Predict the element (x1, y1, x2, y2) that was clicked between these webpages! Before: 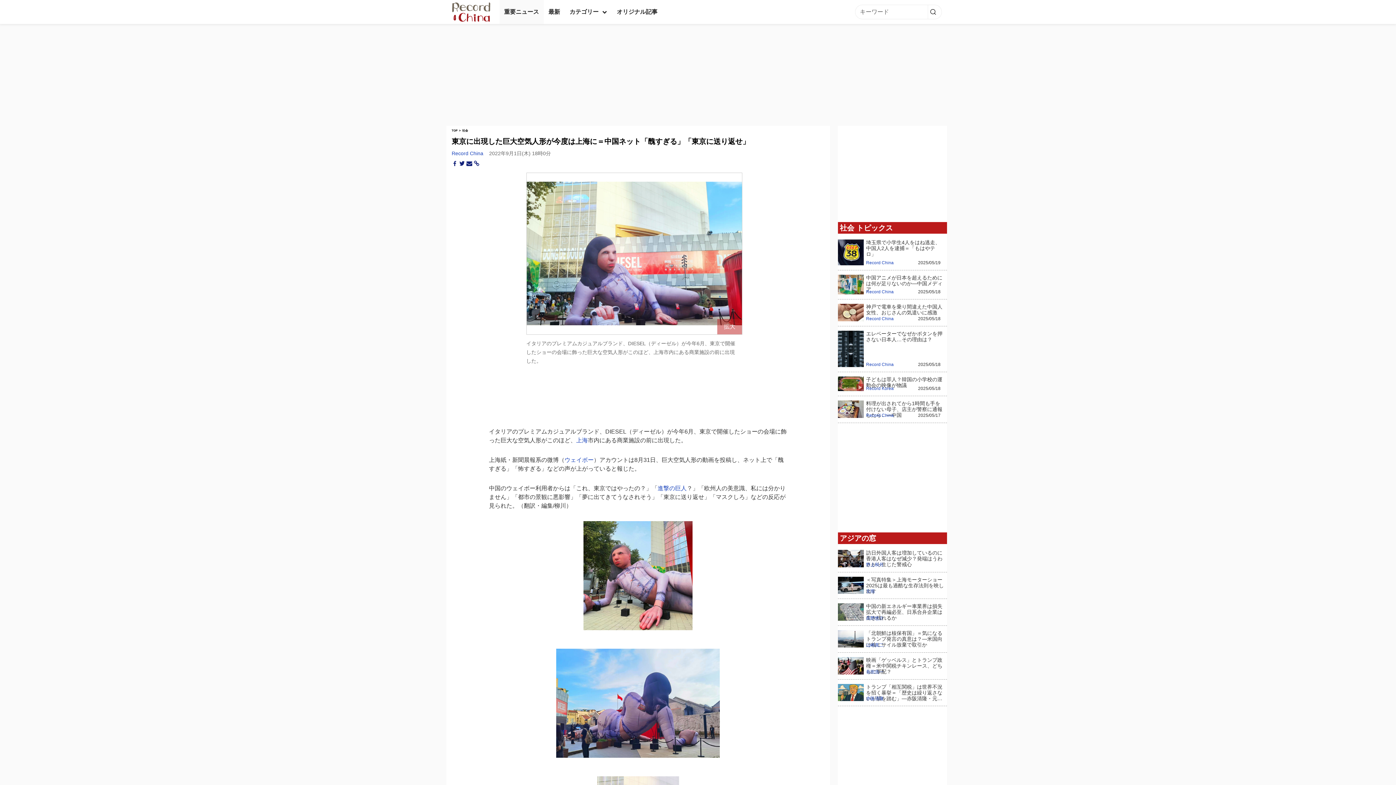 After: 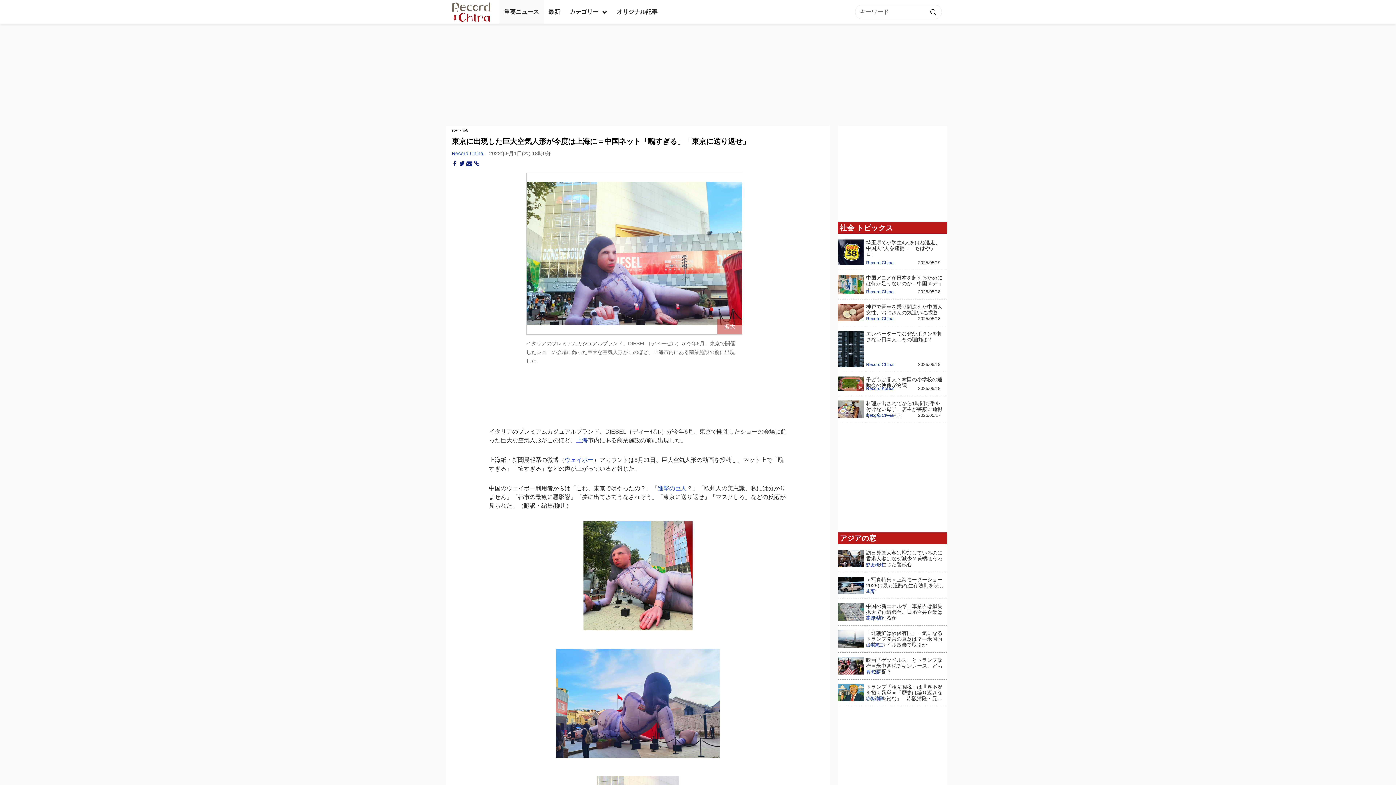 Action: bbox: (459, 160, 464, 166)